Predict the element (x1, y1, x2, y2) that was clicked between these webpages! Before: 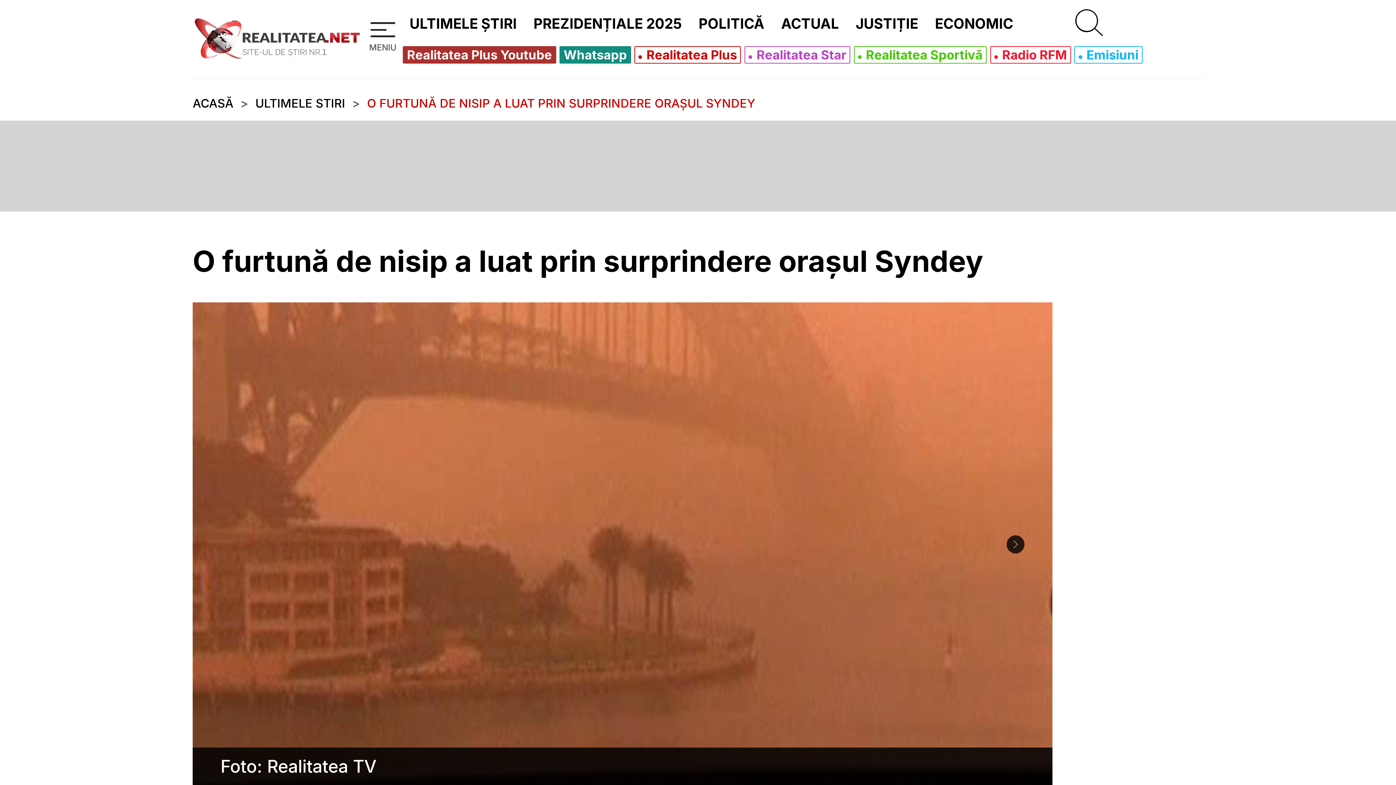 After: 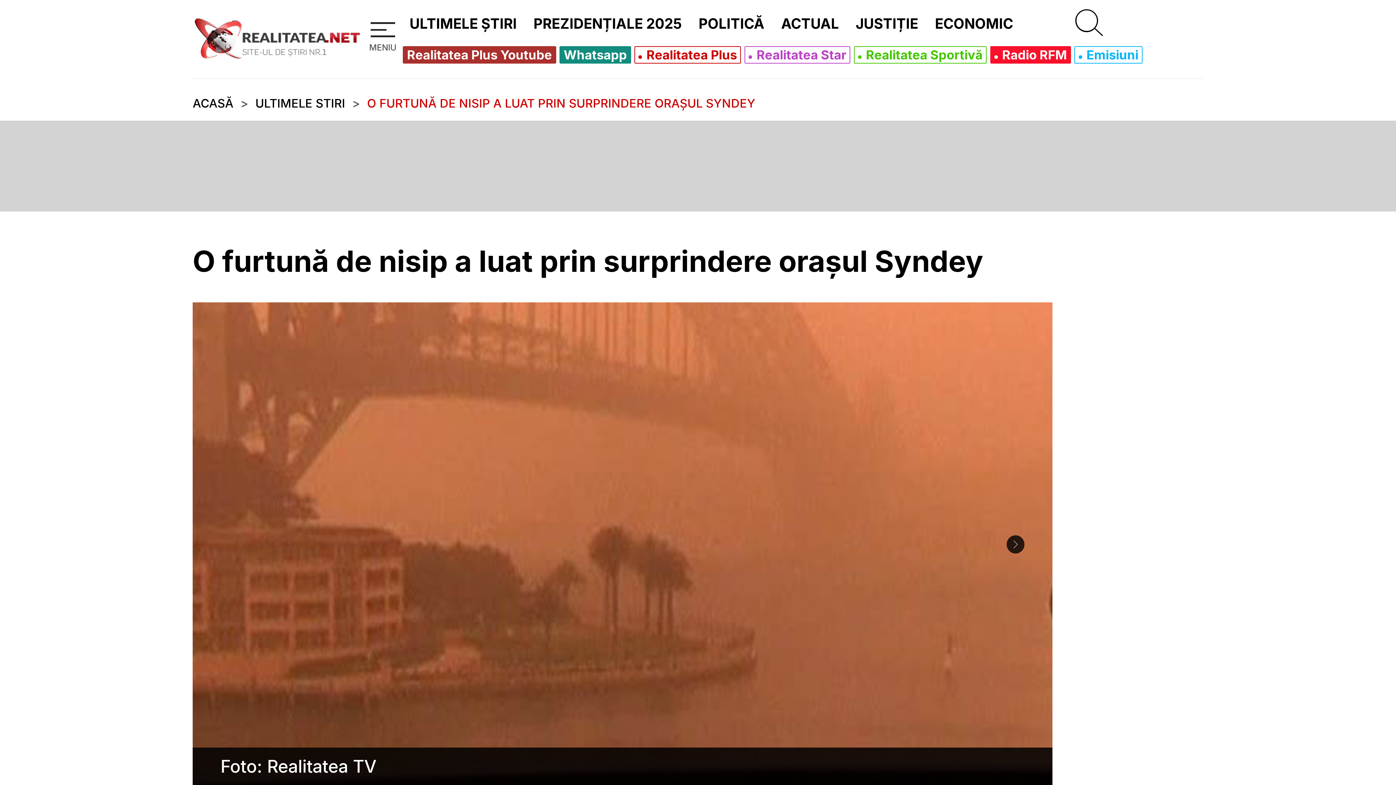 Action: label:  Radio RFM bbox: (994, 48, 1067, 61)